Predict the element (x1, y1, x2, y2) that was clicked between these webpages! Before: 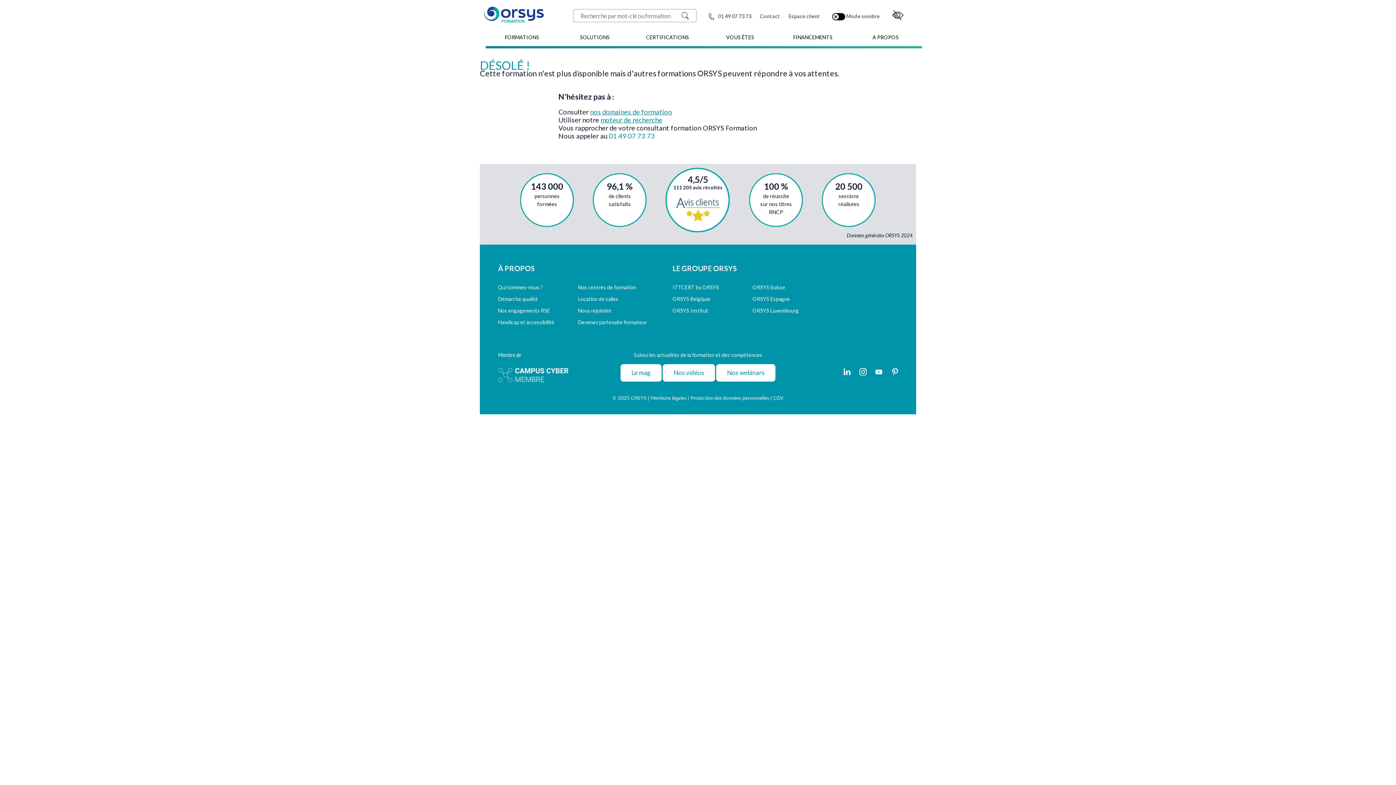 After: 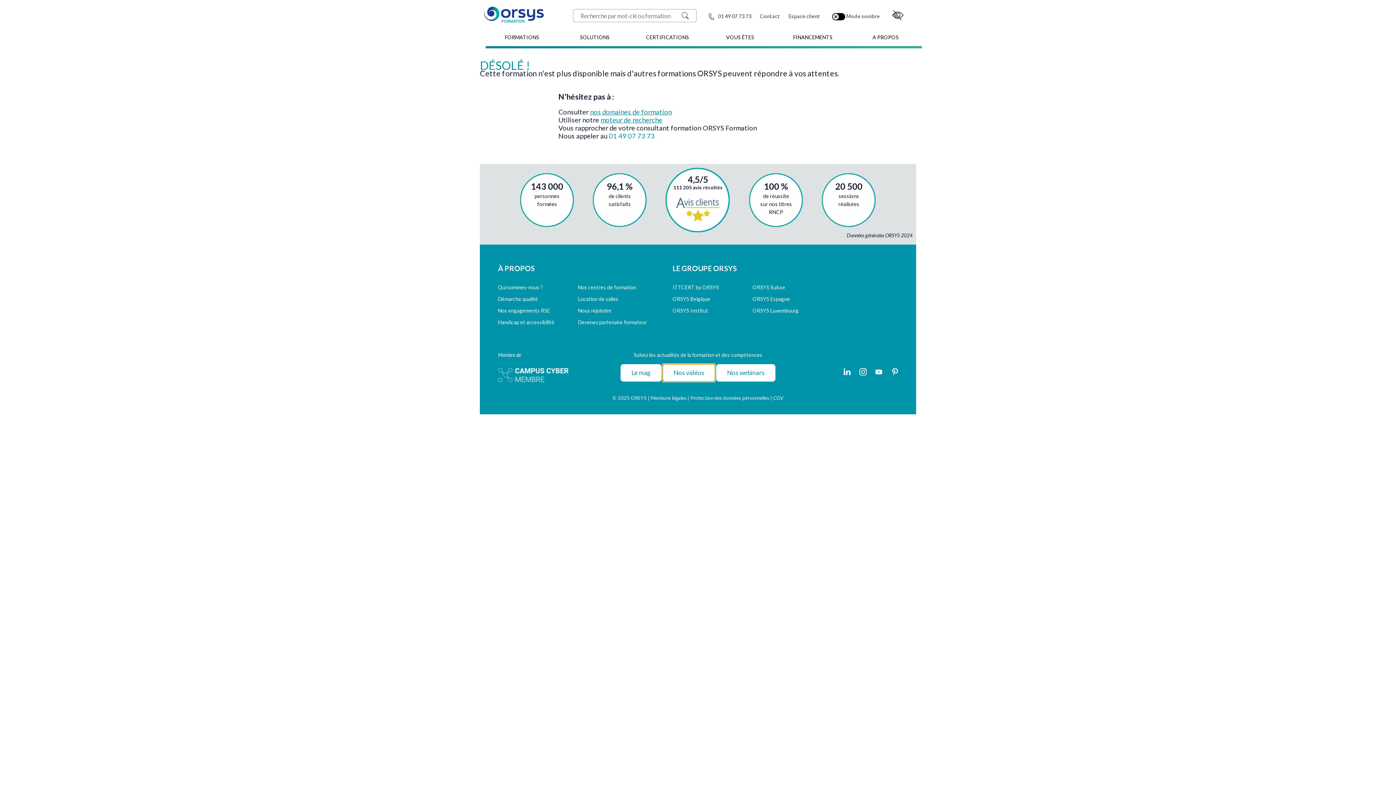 Action: bbox: (662, 364, 715, 381) label: Nos vidéos